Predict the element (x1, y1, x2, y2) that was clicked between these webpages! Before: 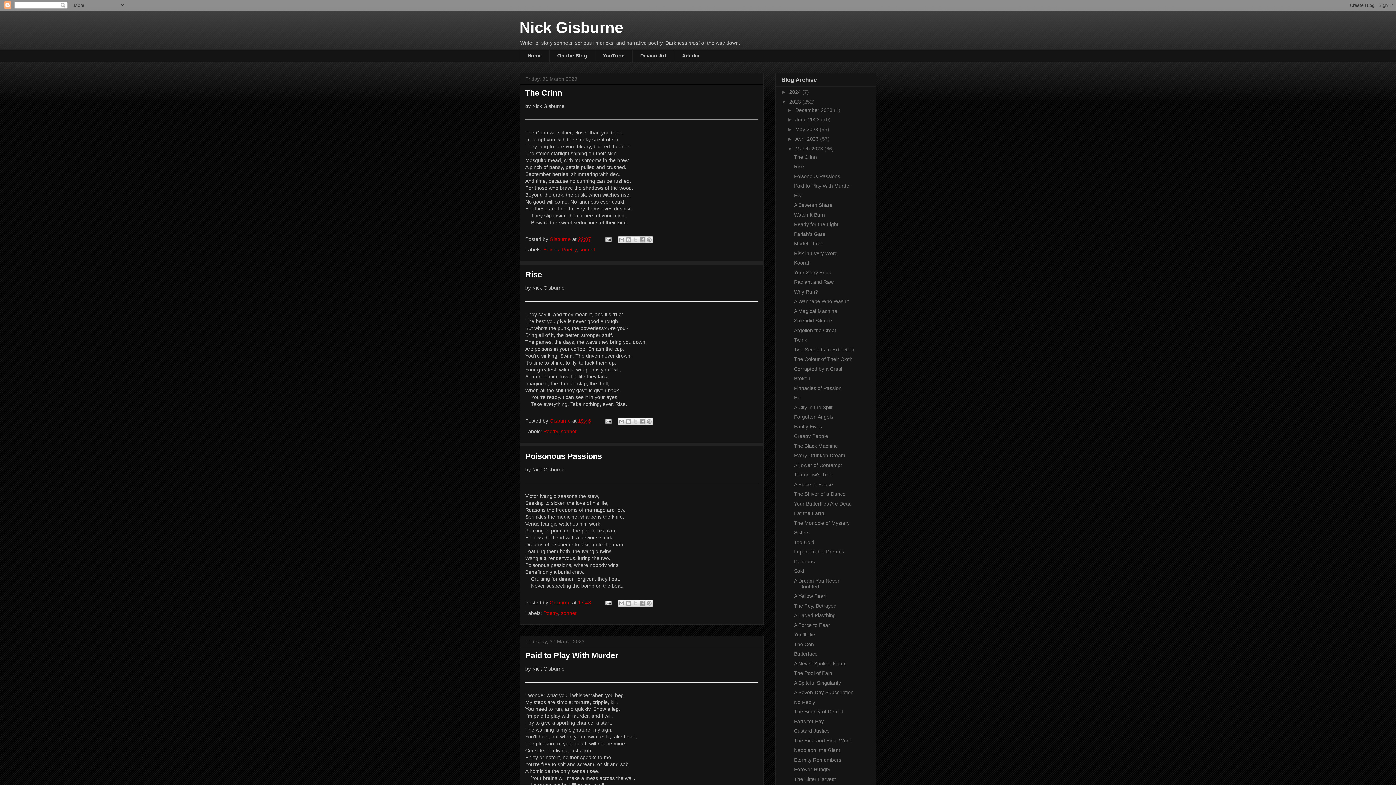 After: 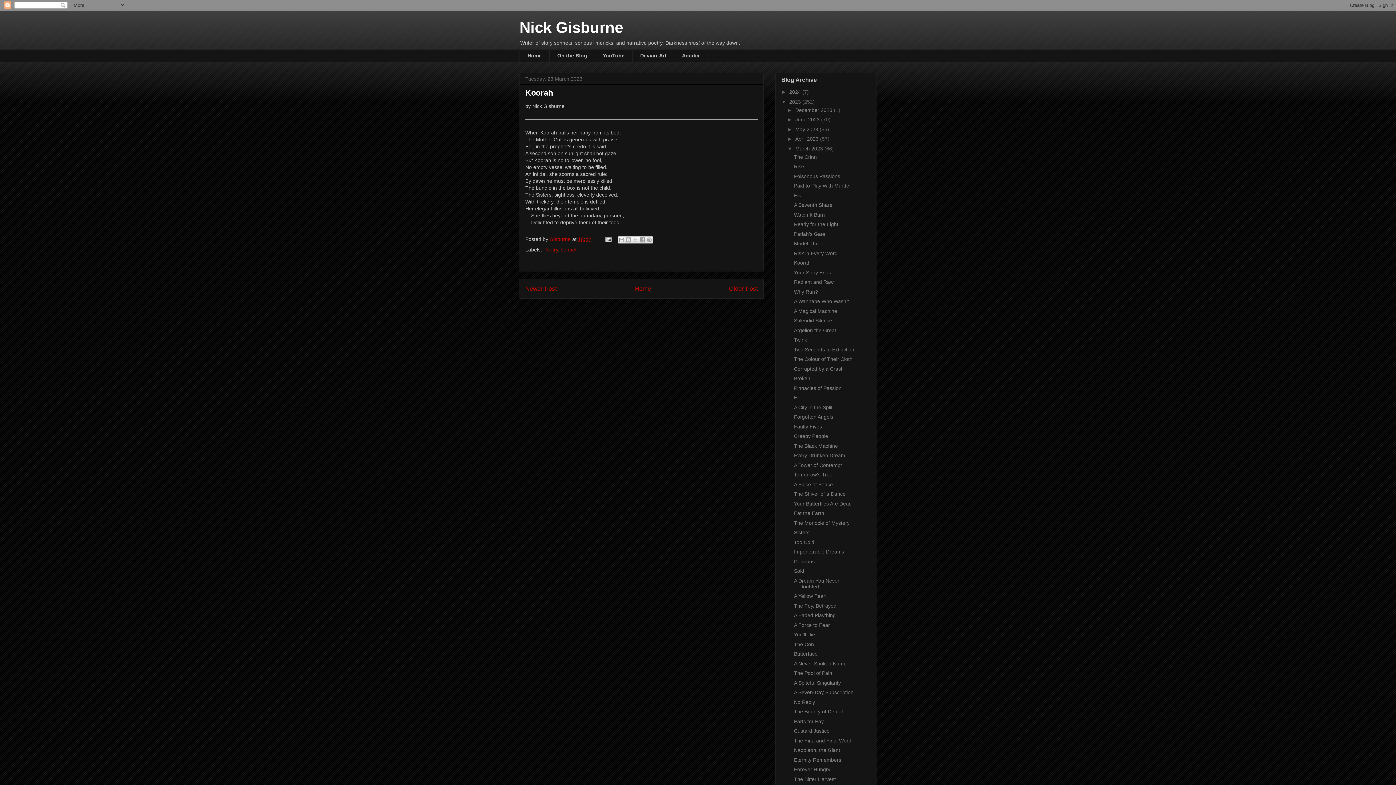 Action: bbox: (794, 260, 810, 265) label: Koorah